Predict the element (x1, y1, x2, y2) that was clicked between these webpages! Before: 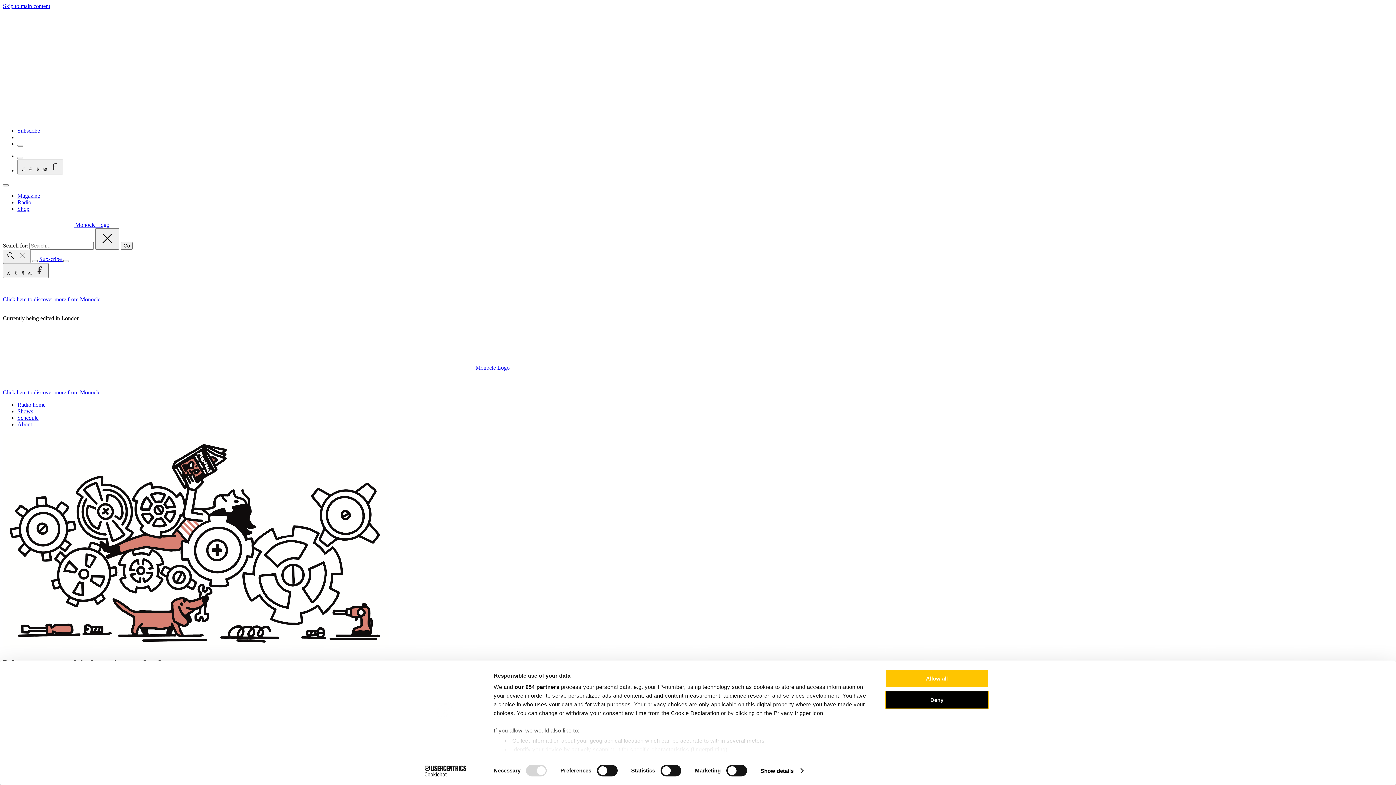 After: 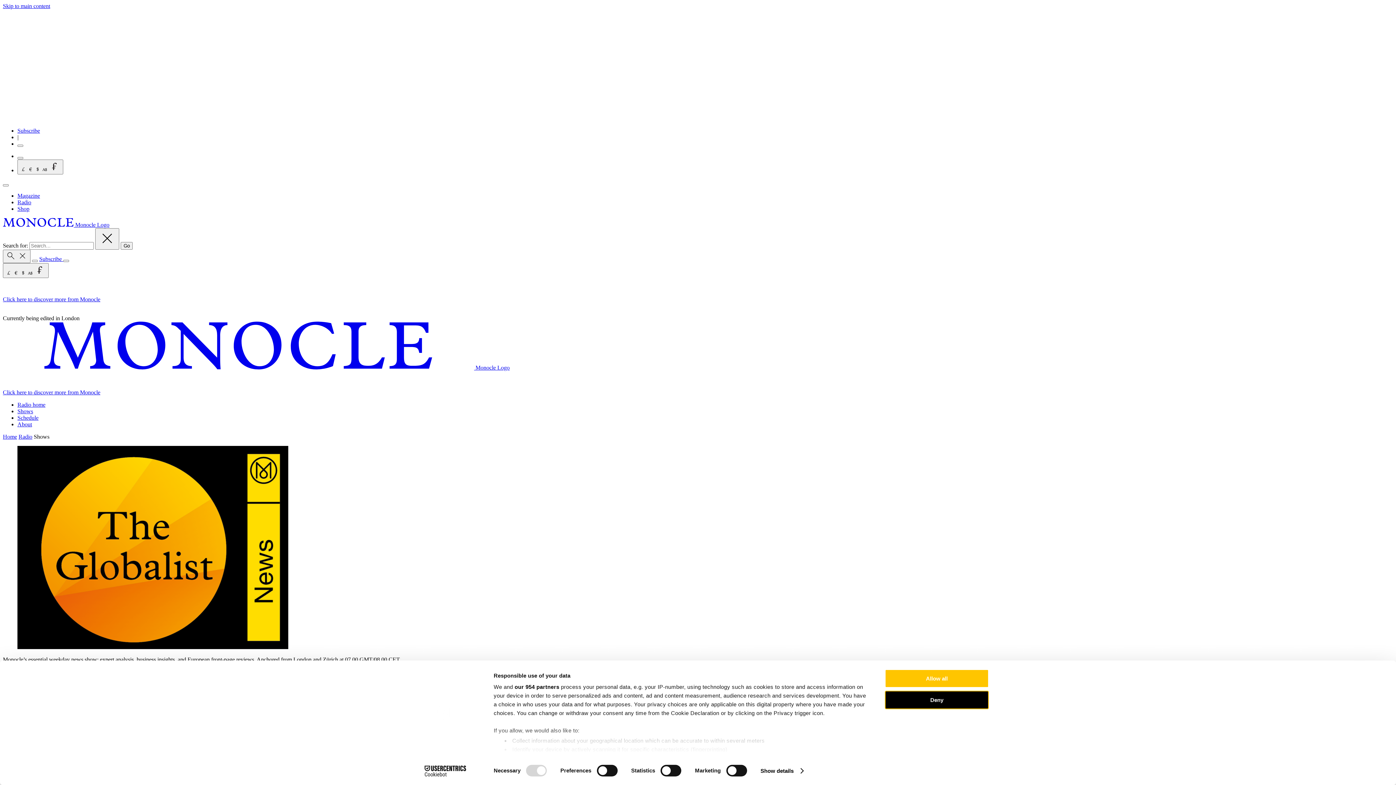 Action: label: Shows bbox: (17, 408, 33, 414)